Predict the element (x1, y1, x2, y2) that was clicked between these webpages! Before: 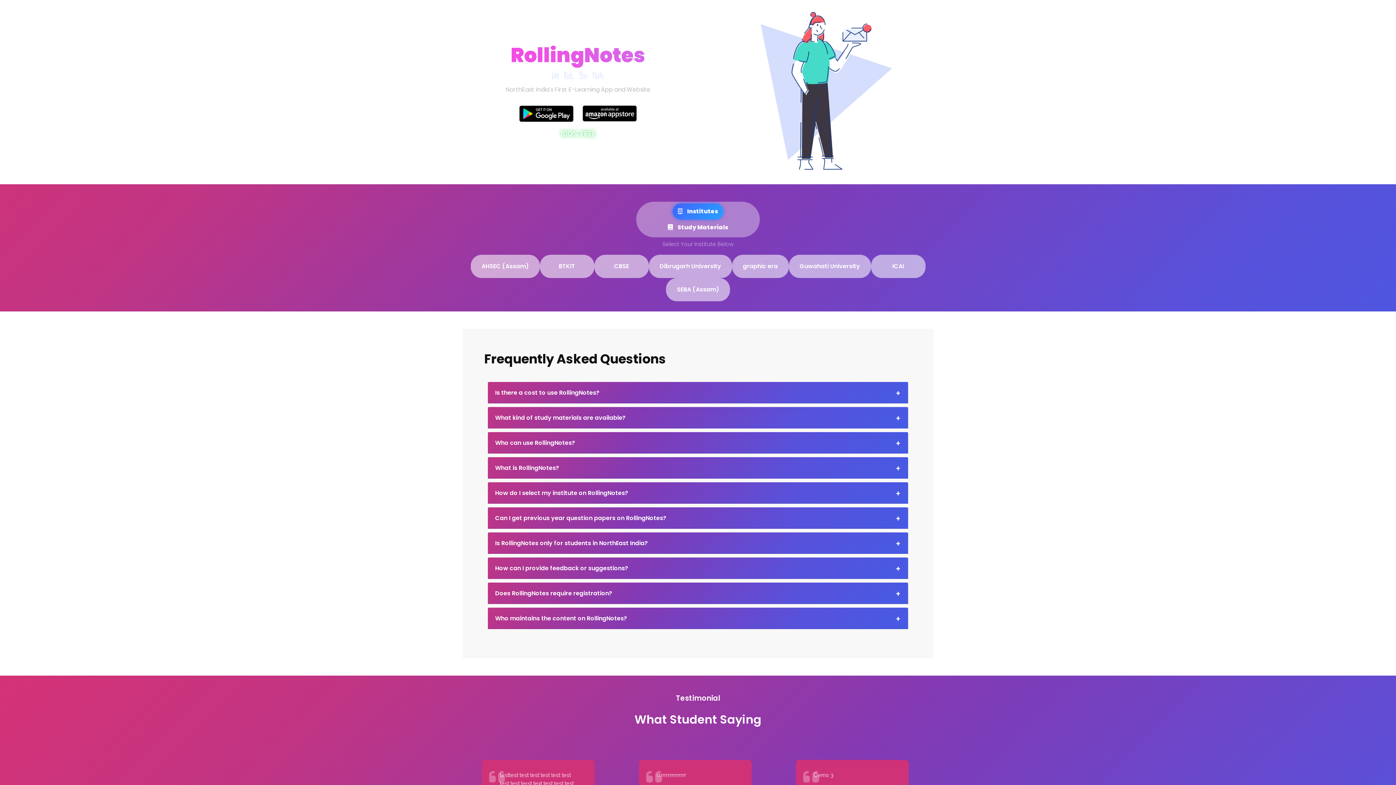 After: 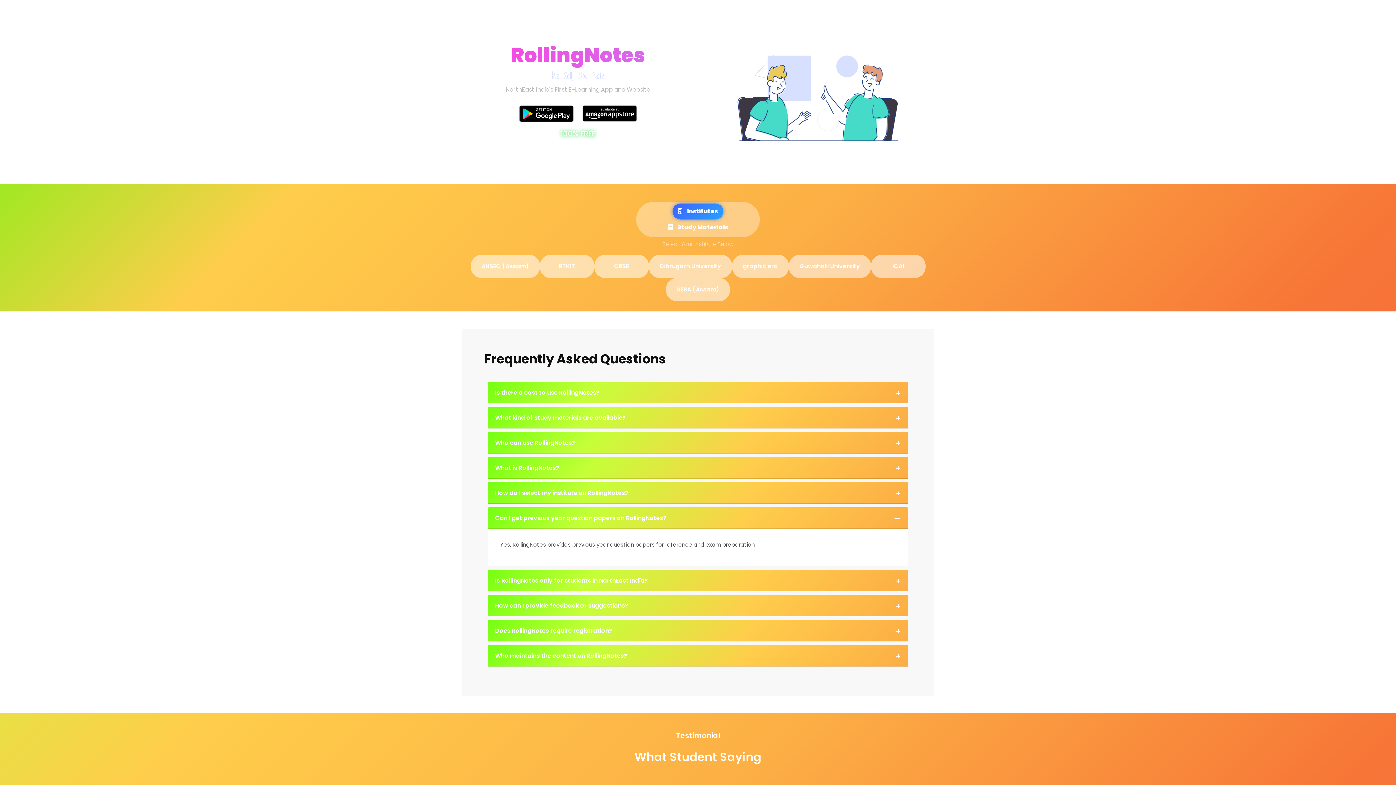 Action: bbox: (488, 420, 908, 442) label: Can I get previous year question papers on RollingNotes?
+